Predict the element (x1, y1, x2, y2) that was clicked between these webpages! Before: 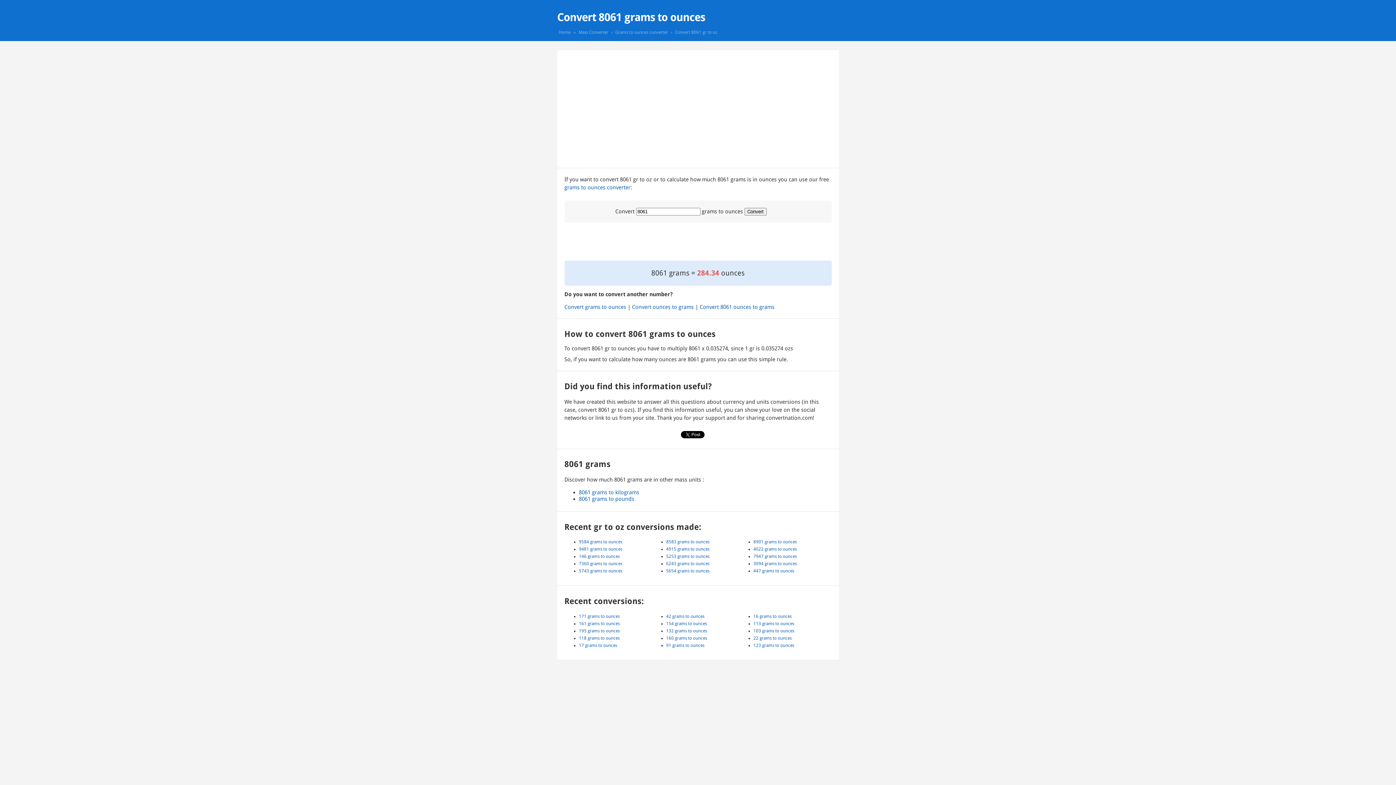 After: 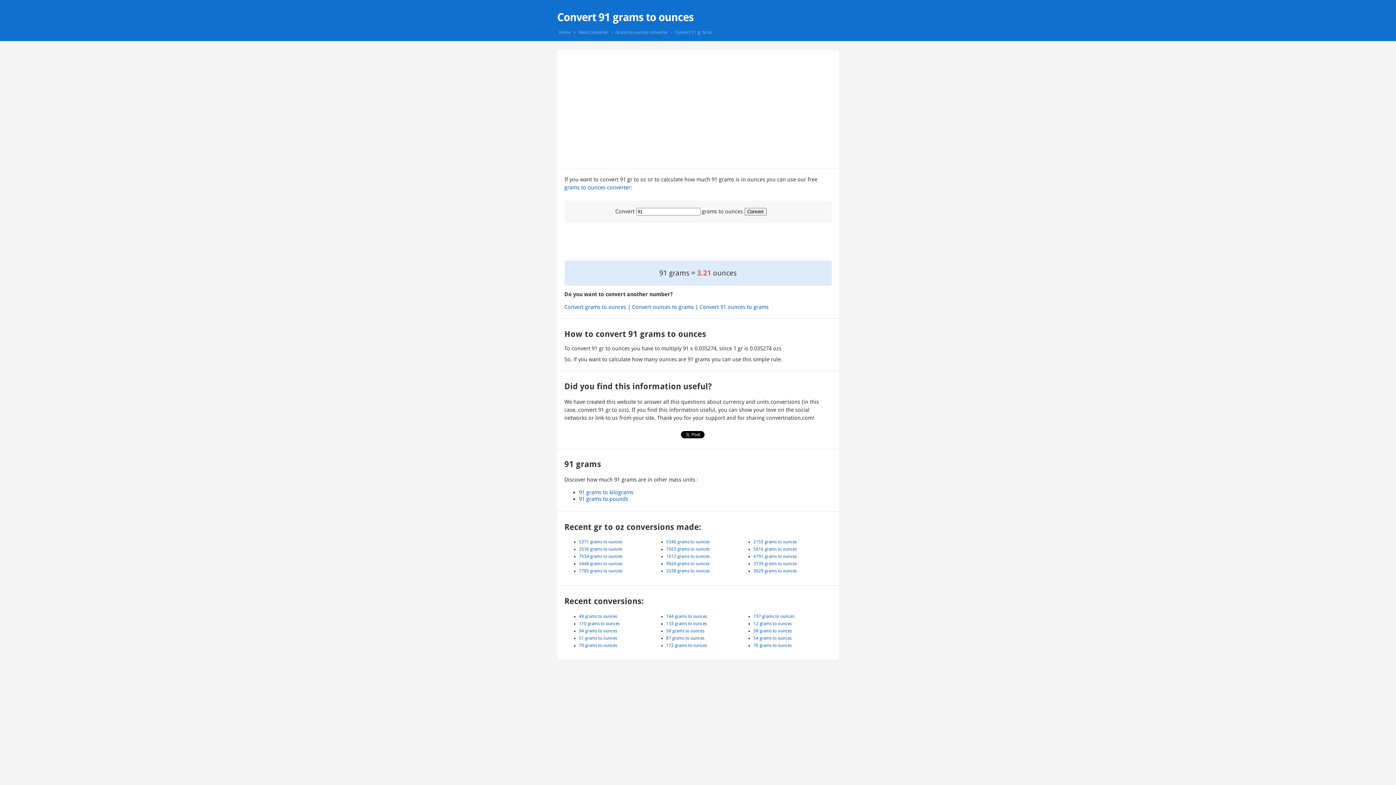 Action: label: 91 grams to ounces bbox: (666, 643, 704, 648)